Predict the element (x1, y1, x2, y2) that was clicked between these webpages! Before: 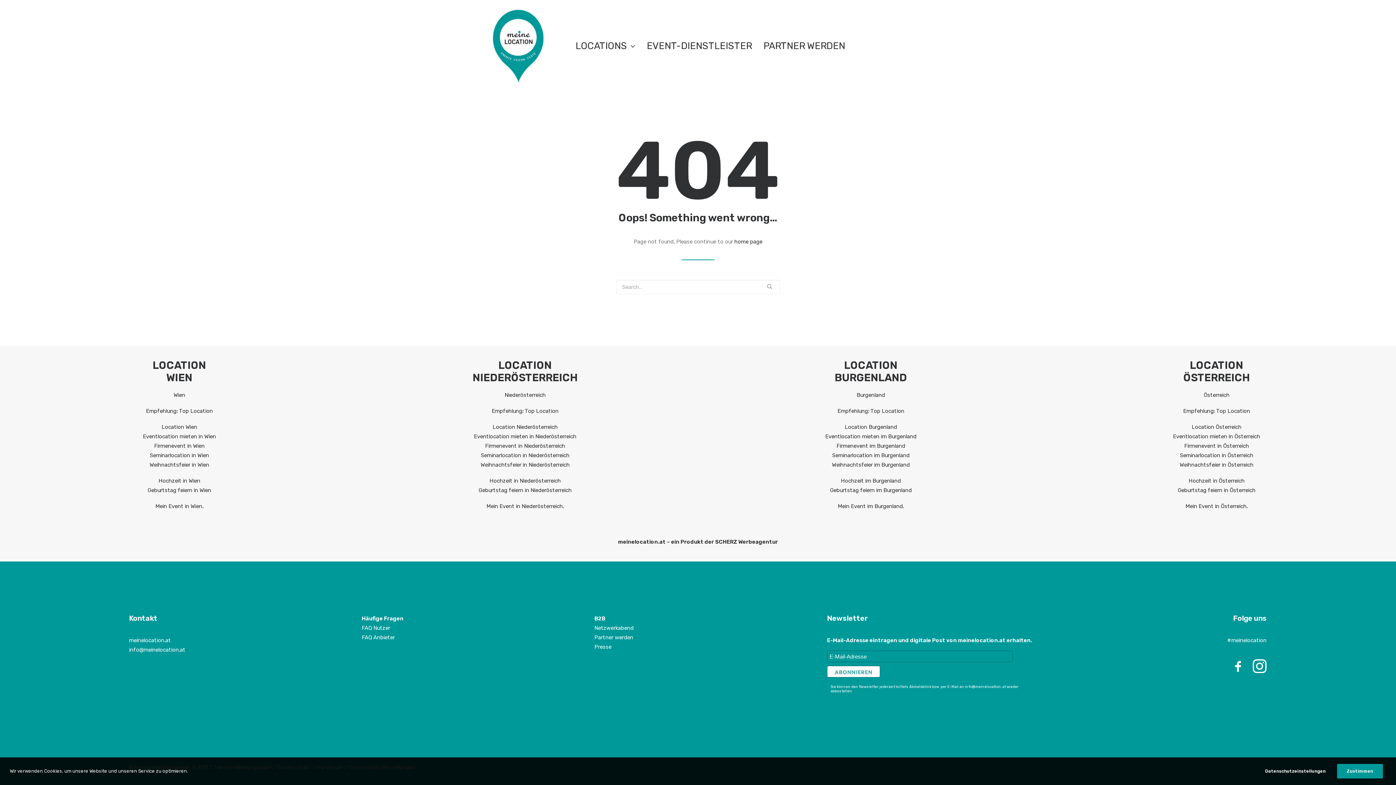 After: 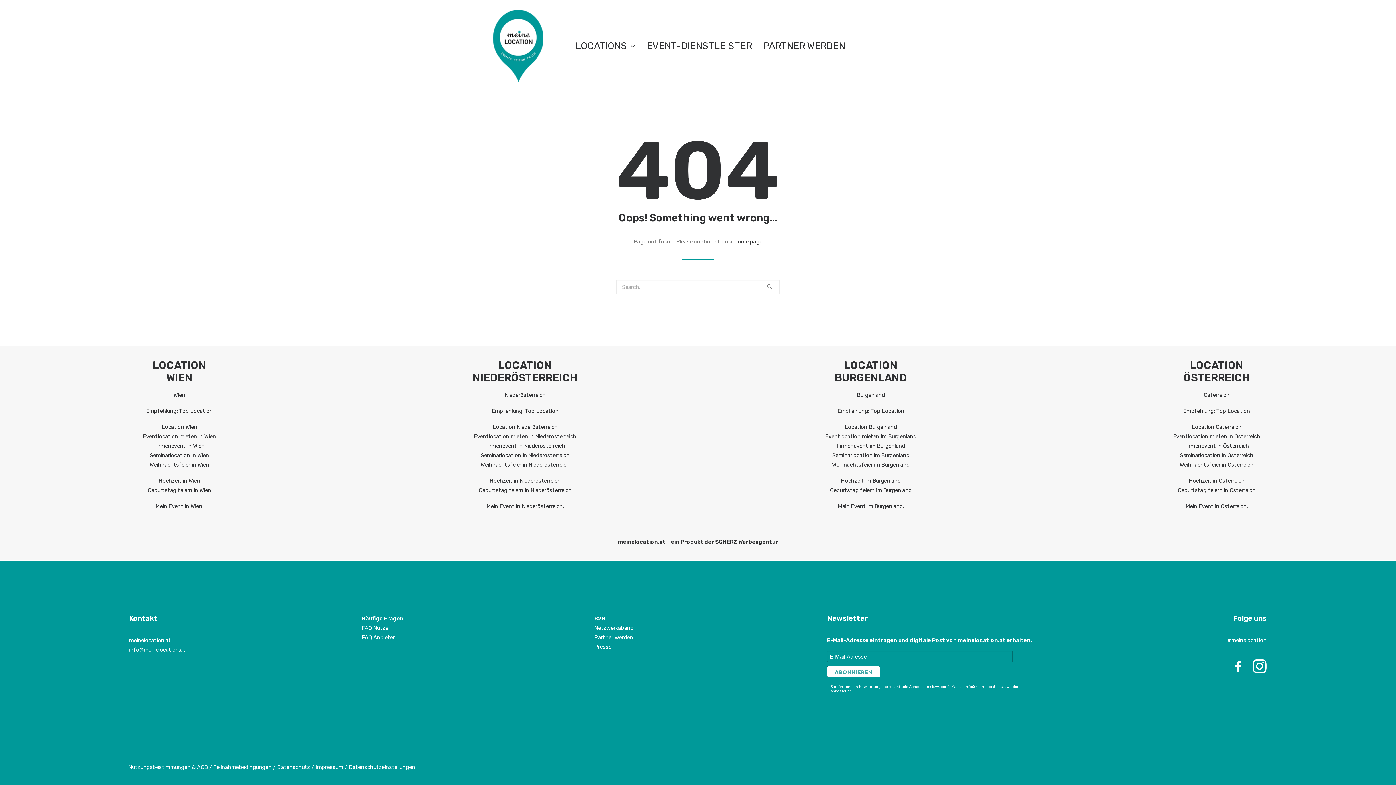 Action: label: Zustimmen bbox: (1337, 764, 1383, 778)